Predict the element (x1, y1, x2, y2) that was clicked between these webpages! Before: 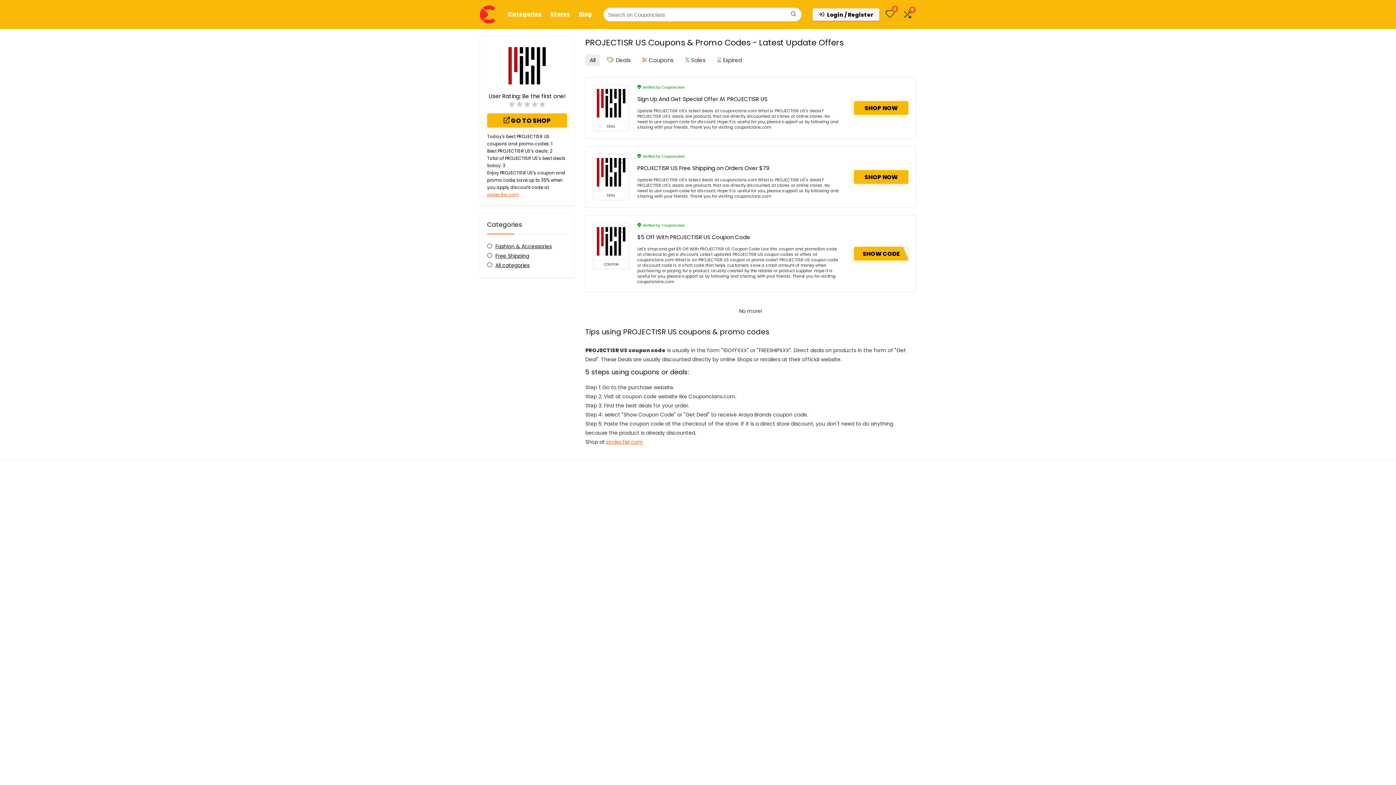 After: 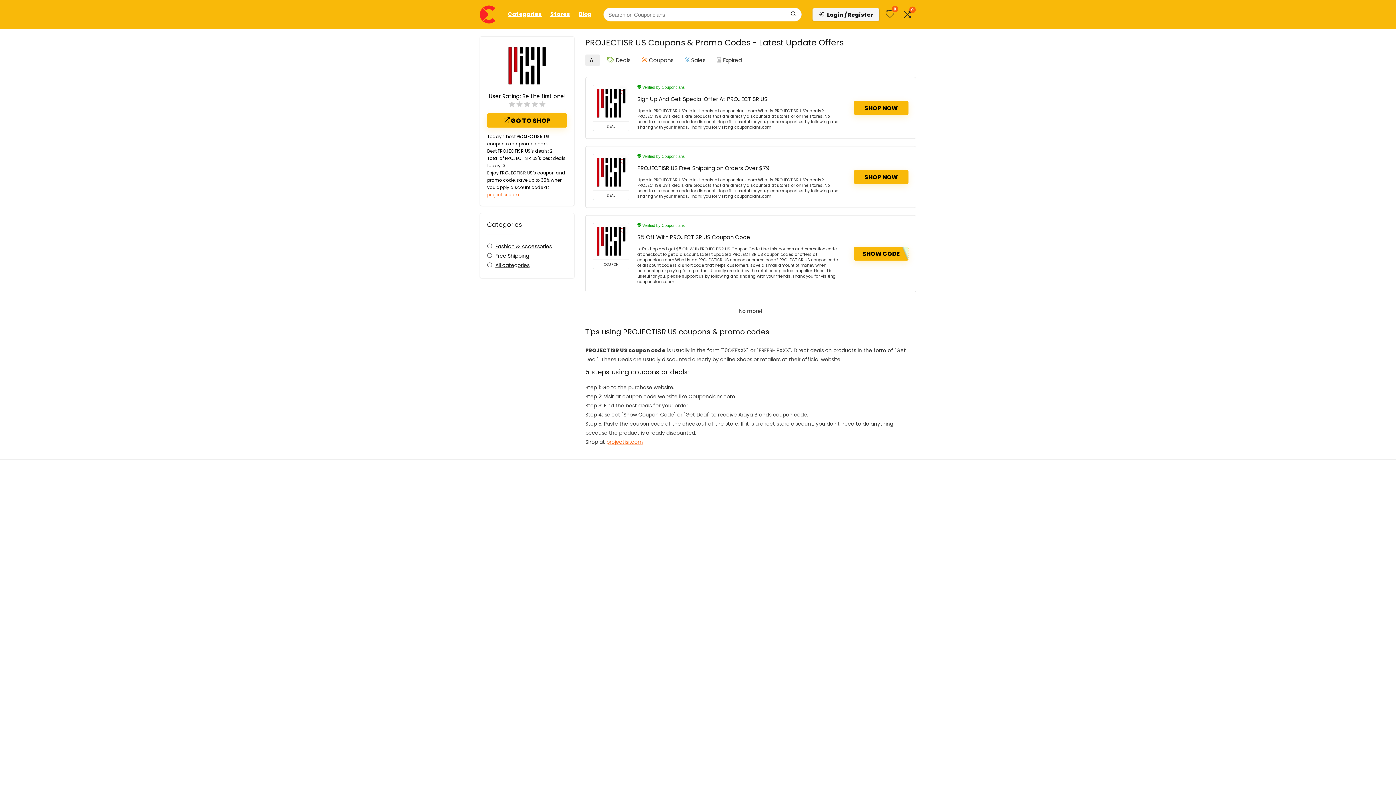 Action: bbox: (487, 261, 529, 269) label: All categories